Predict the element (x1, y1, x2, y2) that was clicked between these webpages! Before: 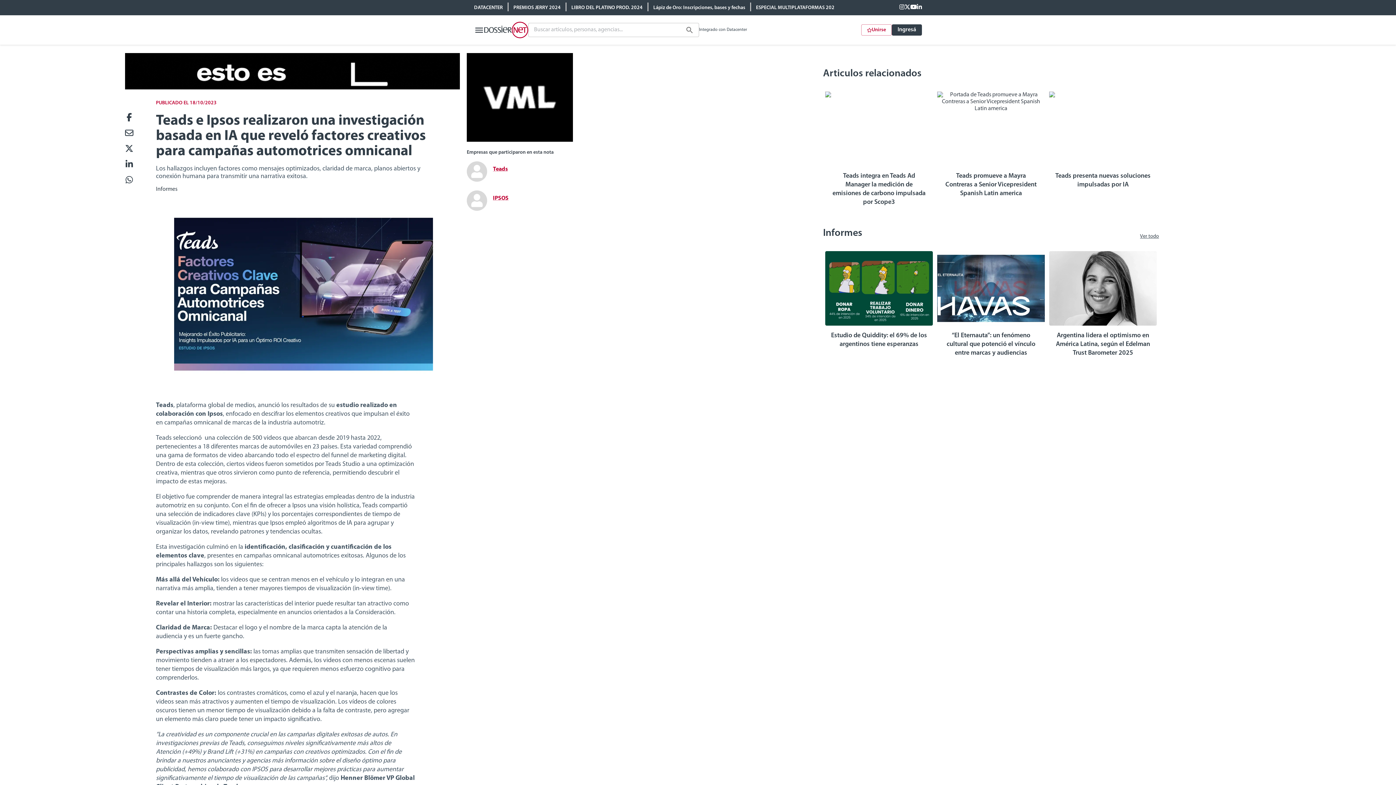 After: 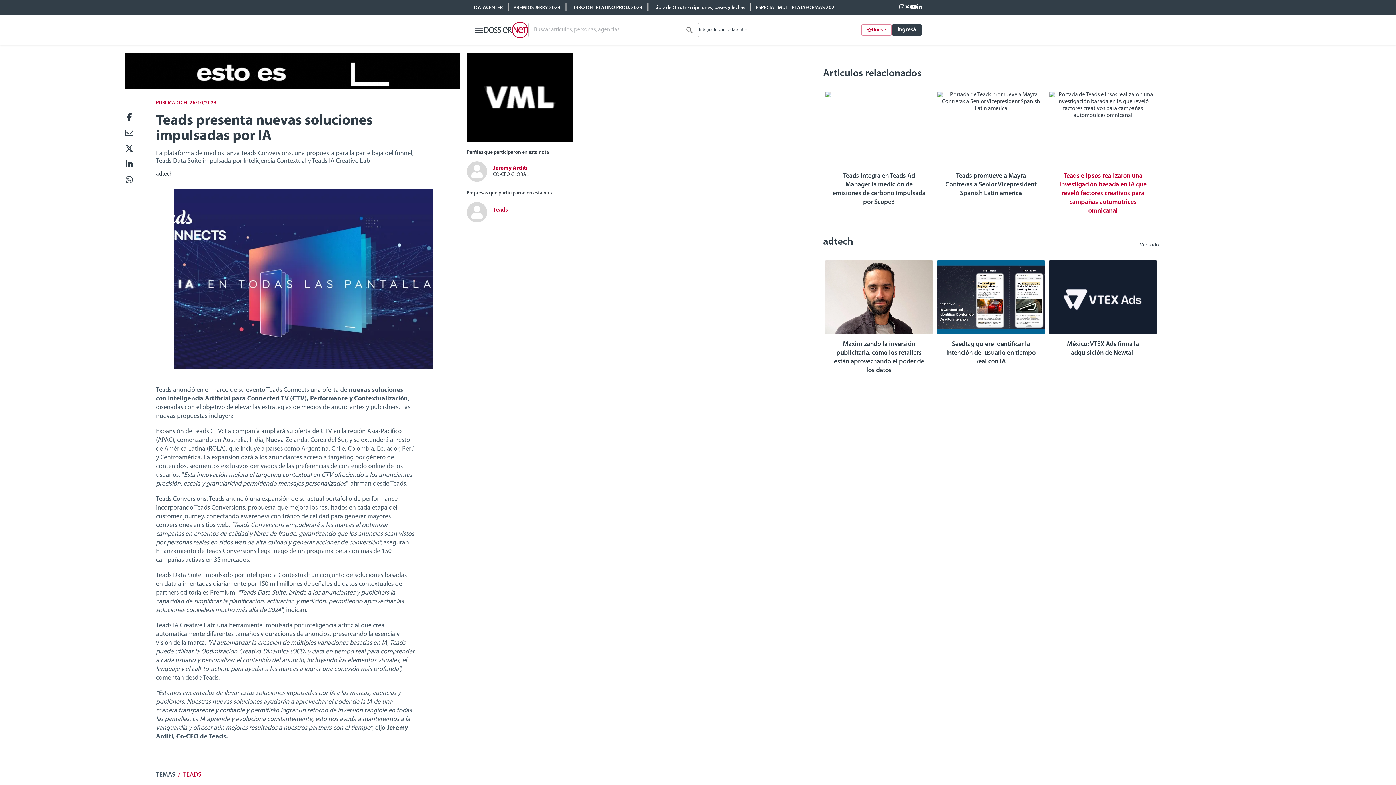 Action: bbox: (1055, 172, 1151, 189) label: Teads presenta nuevas soluciones impulsadas por IA